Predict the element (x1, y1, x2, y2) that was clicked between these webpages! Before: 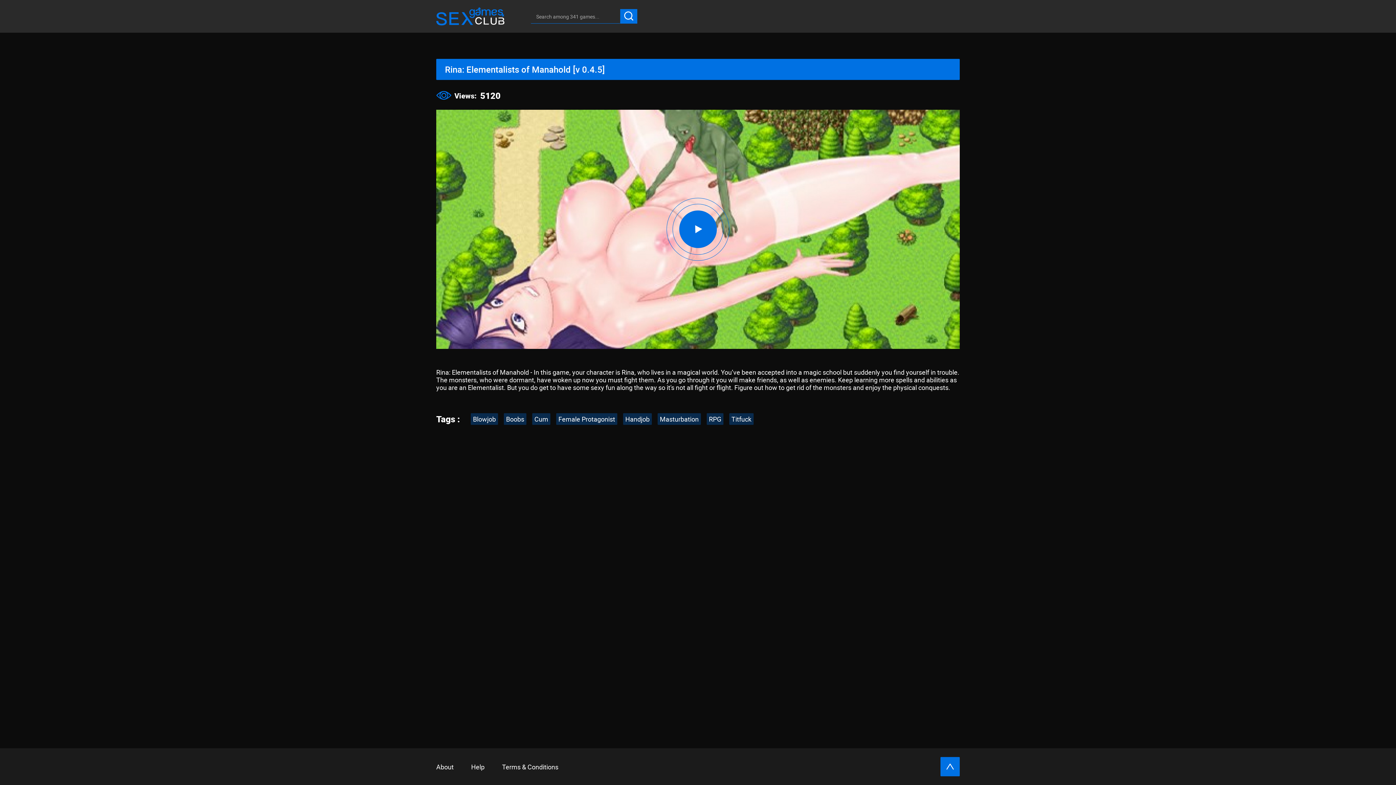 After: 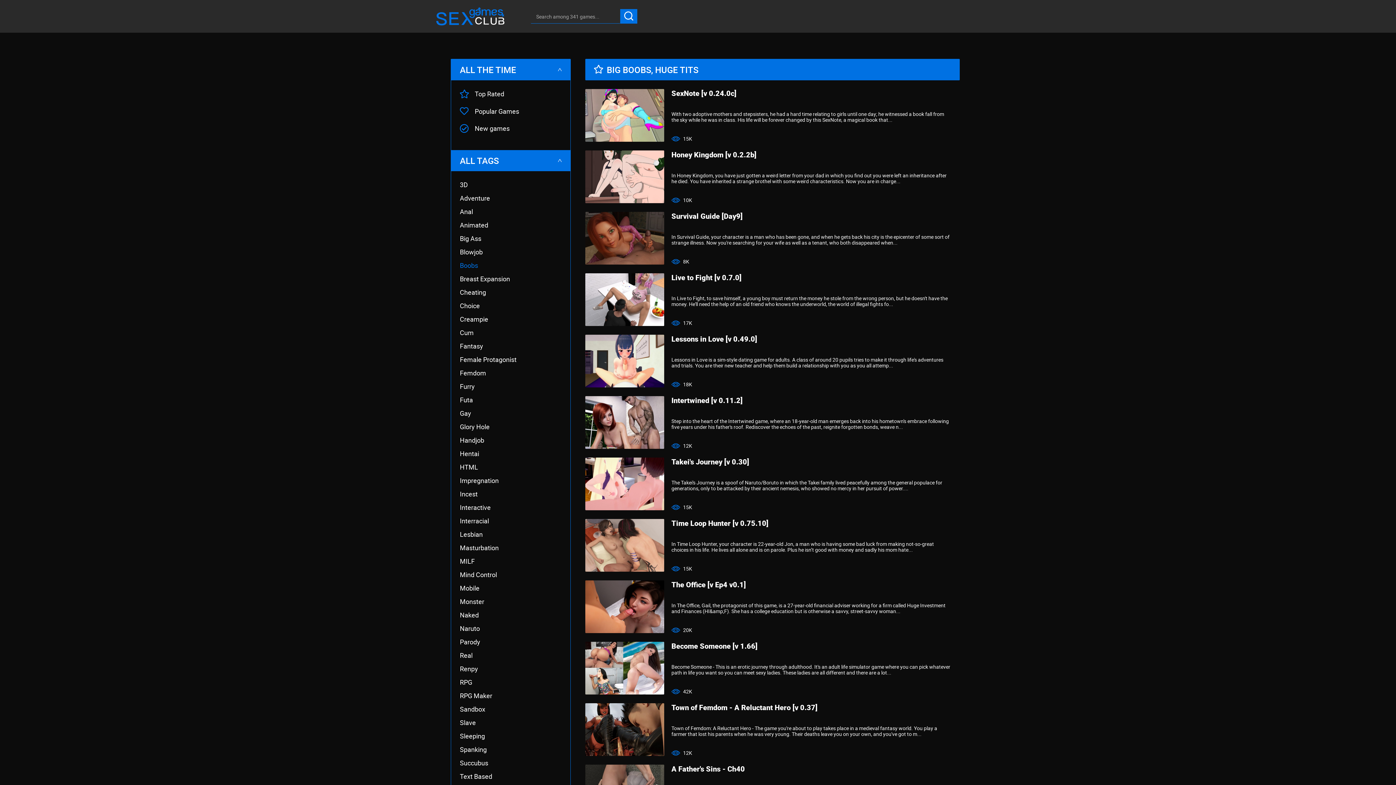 Action: label: Boobs bbox: (504, 413, 526, 425)